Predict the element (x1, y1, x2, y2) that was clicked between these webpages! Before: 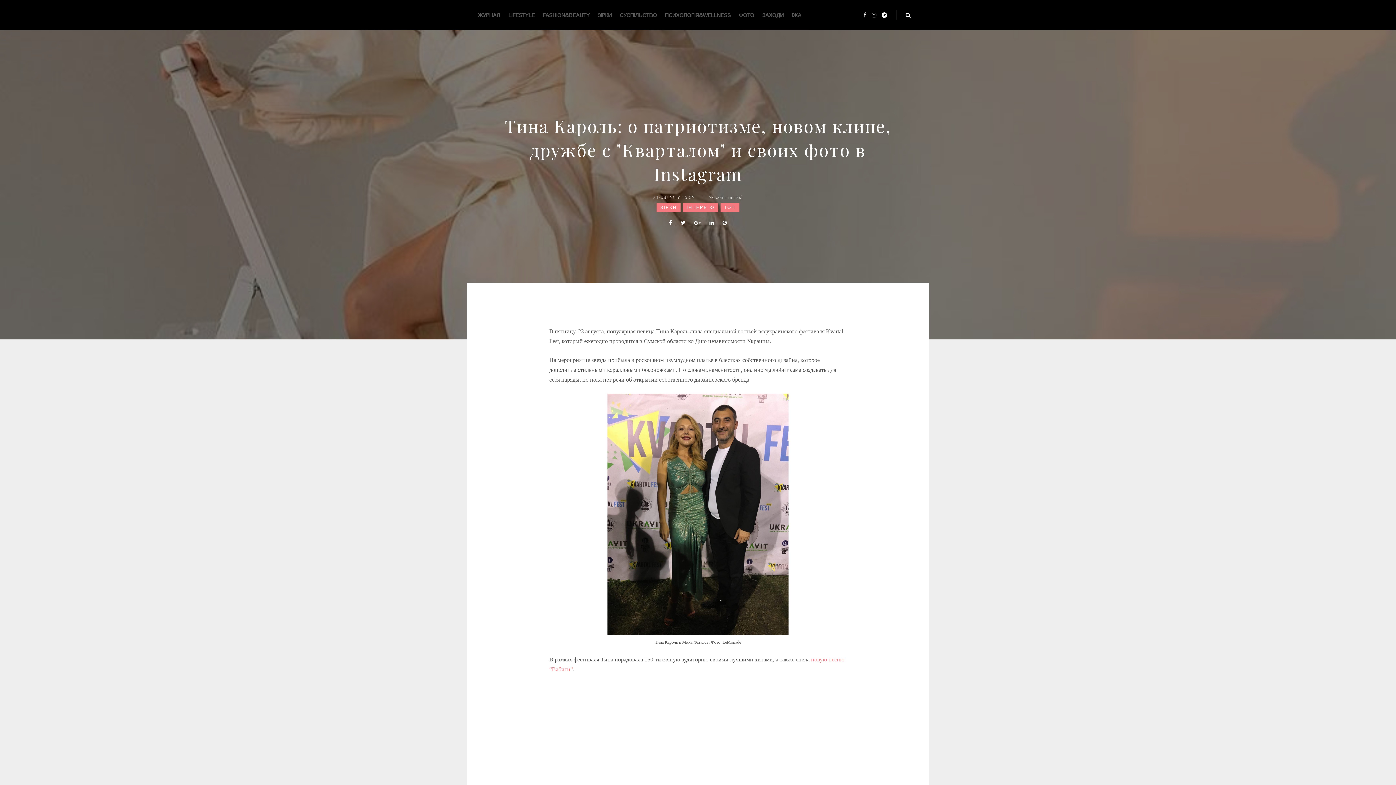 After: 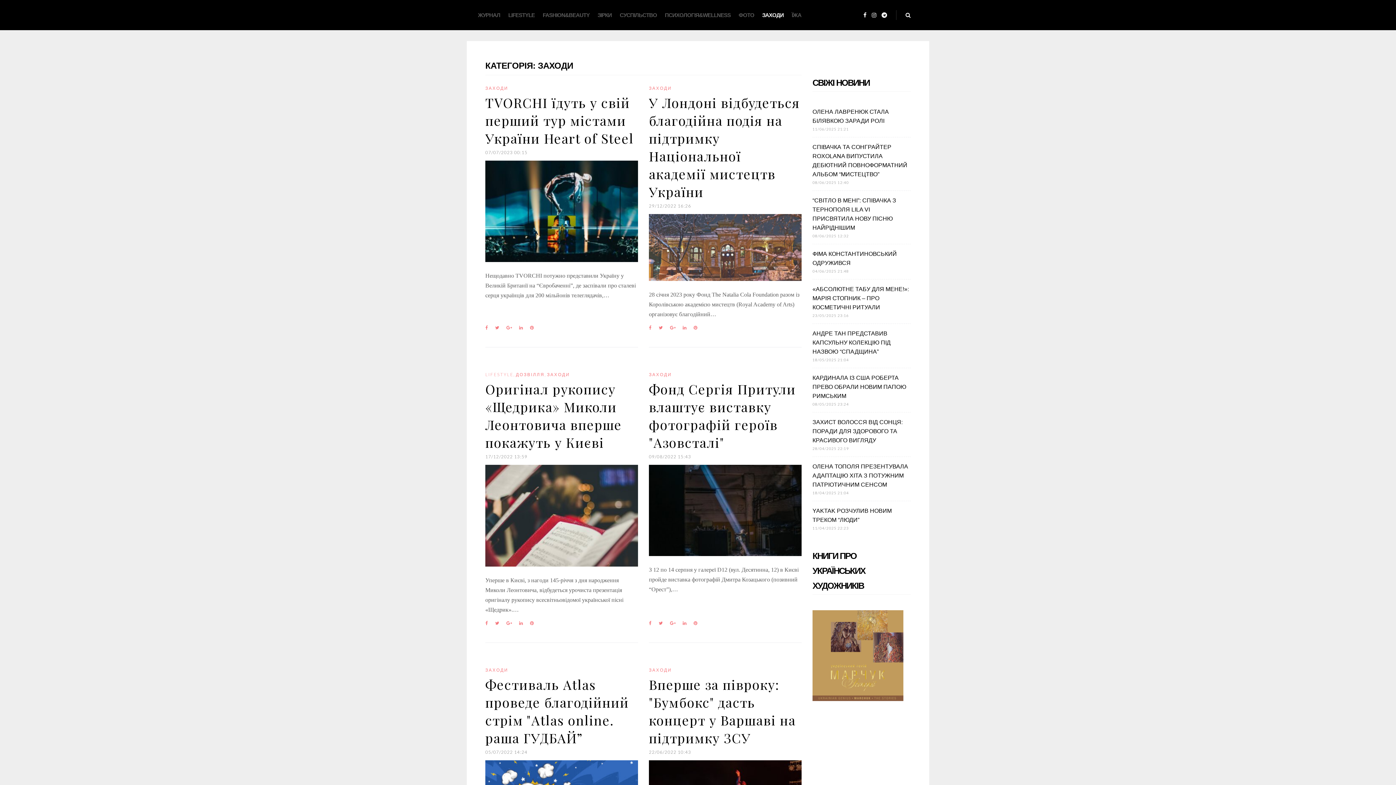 Action: label: ЗАХОДИ bbox: (762, 0, 783, 30)